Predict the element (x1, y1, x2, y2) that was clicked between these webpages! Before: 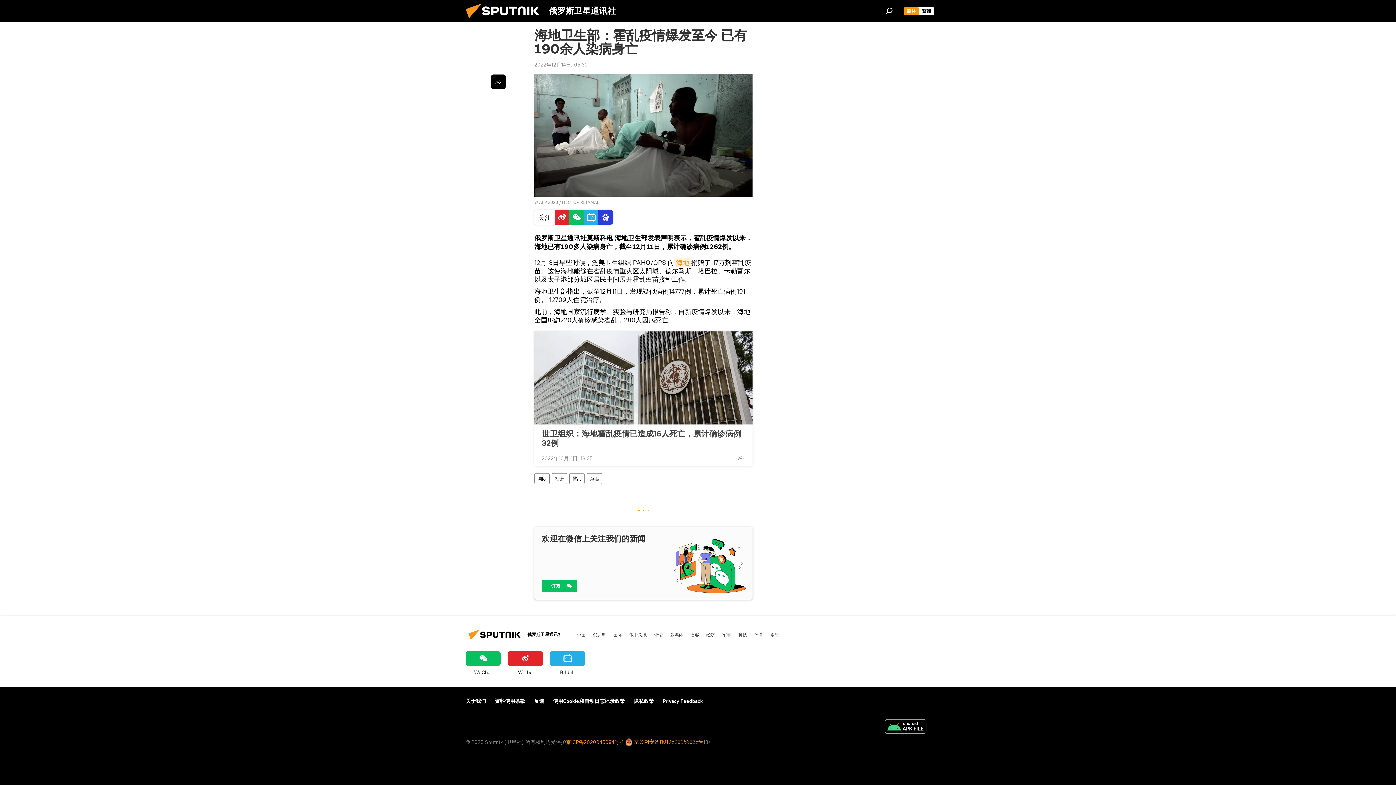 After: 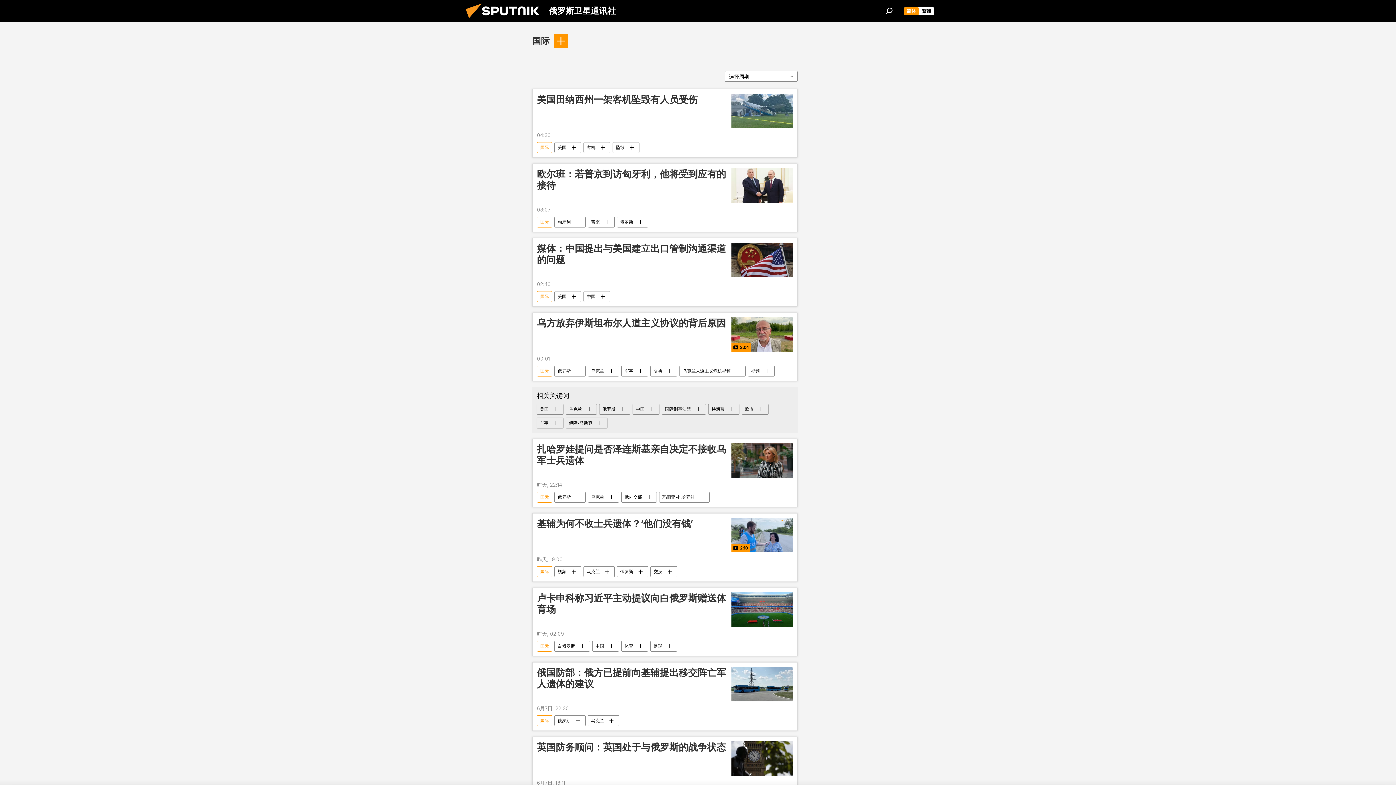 Action: bbox: (534, 473, 549, 484) label: 国际